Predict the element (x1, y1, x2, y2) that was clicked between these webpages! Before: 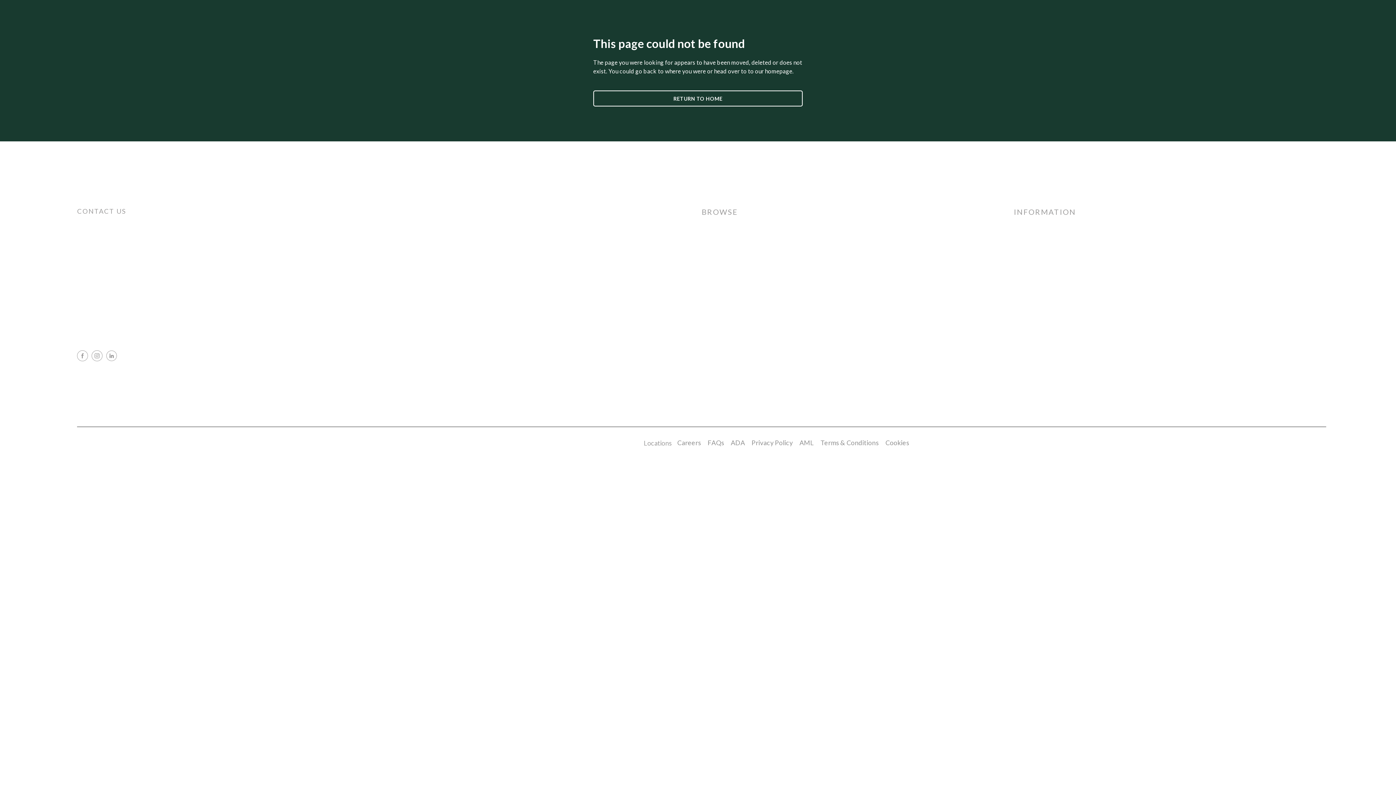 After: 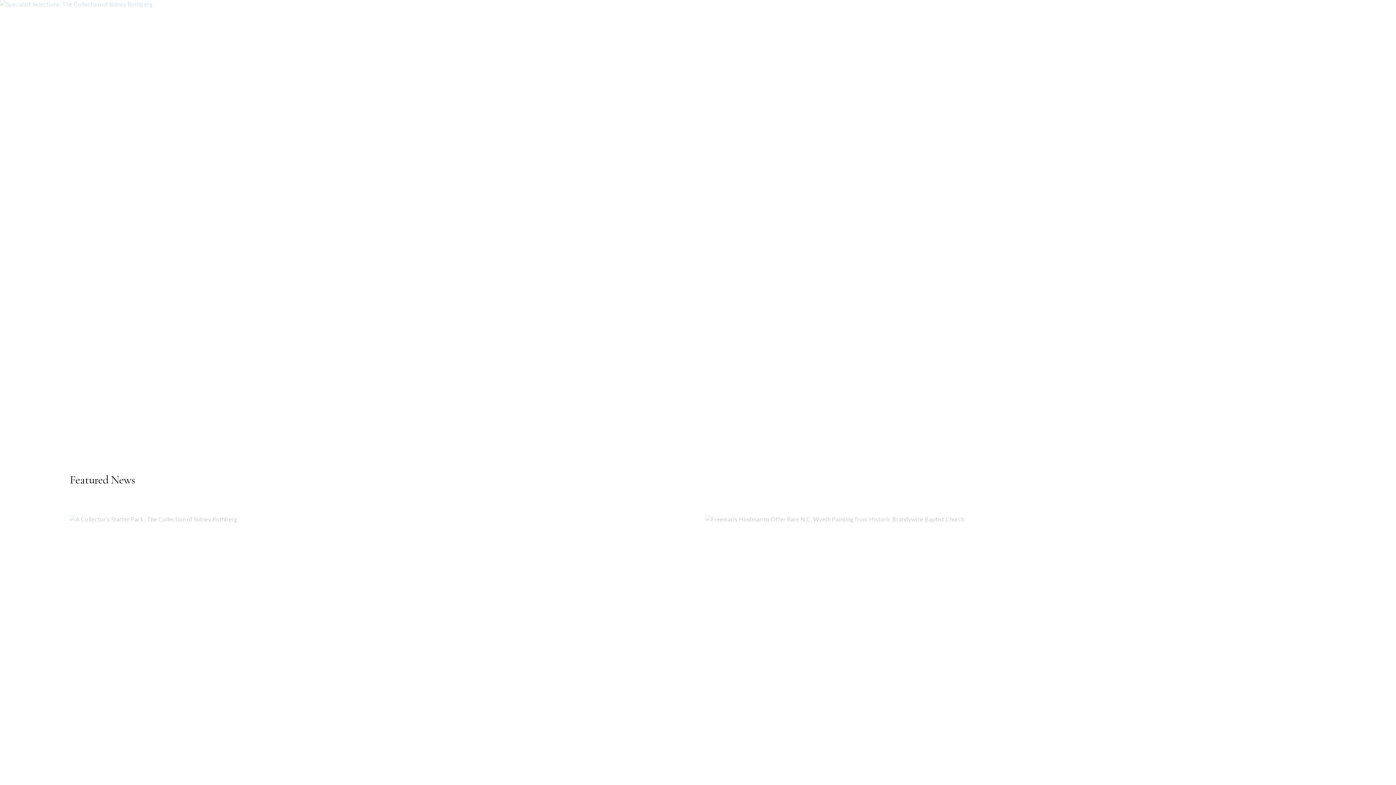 Action: bbox: (701, 284, 760, 293) label: New & Noteworthy